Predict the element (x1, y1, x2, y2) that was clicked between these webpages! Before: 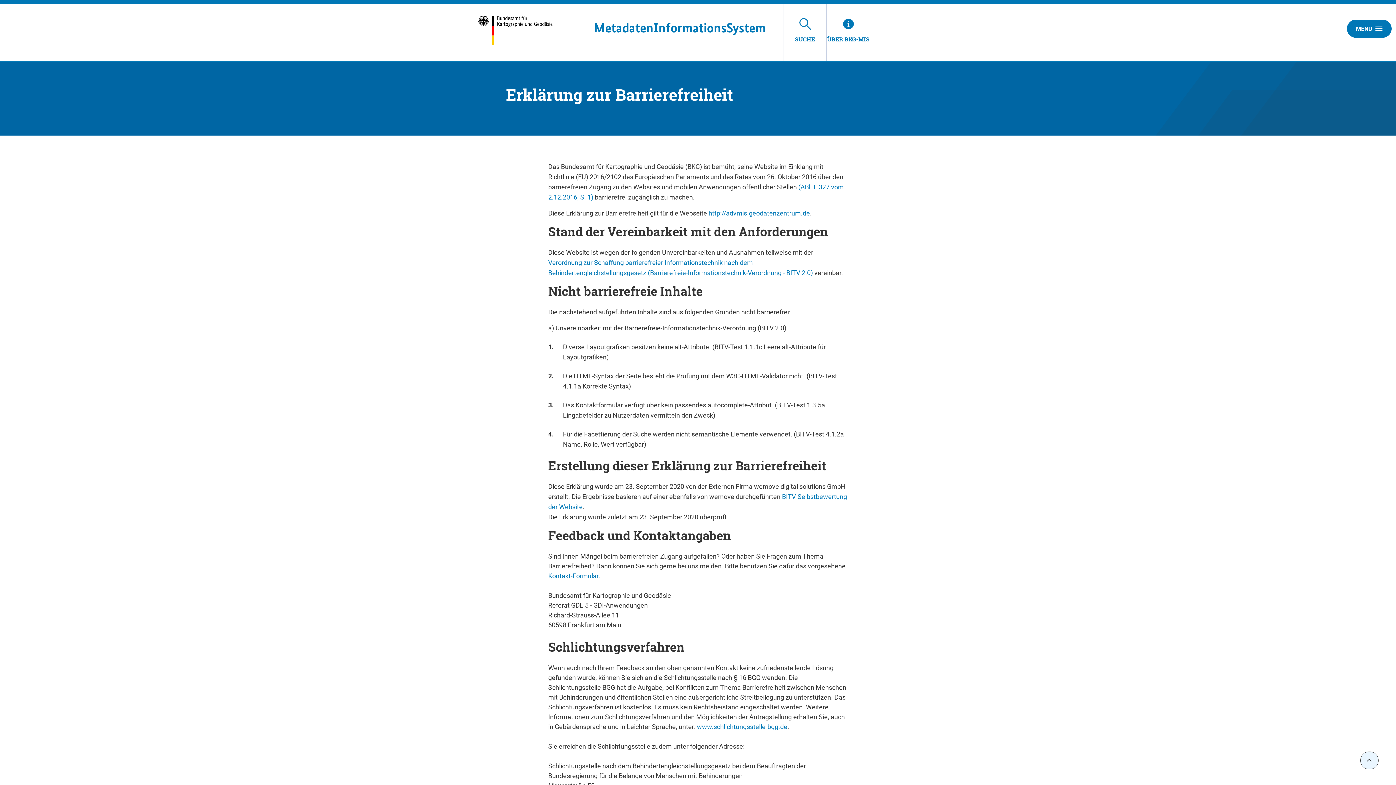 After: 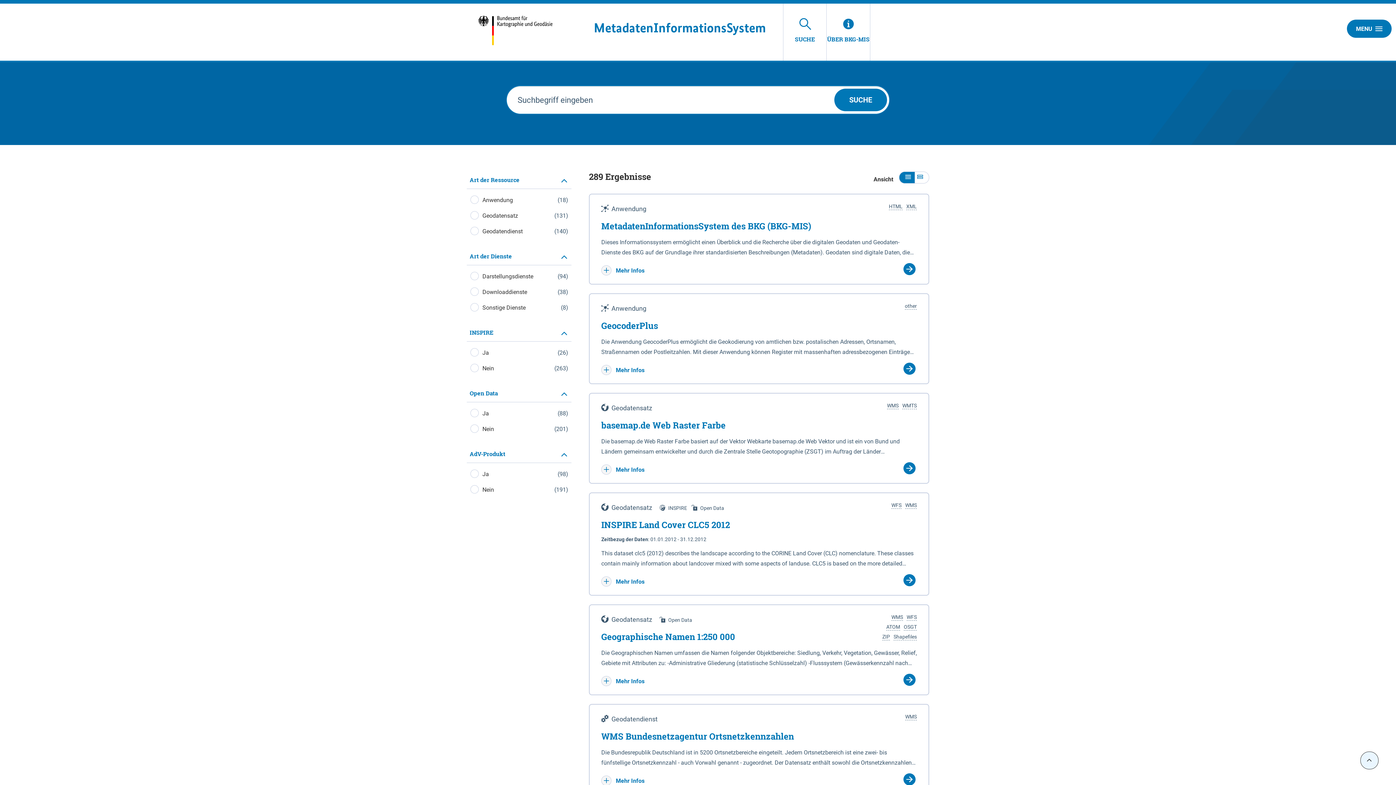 Action: label: SUCHE bbox: (783, 3, 826, 60)